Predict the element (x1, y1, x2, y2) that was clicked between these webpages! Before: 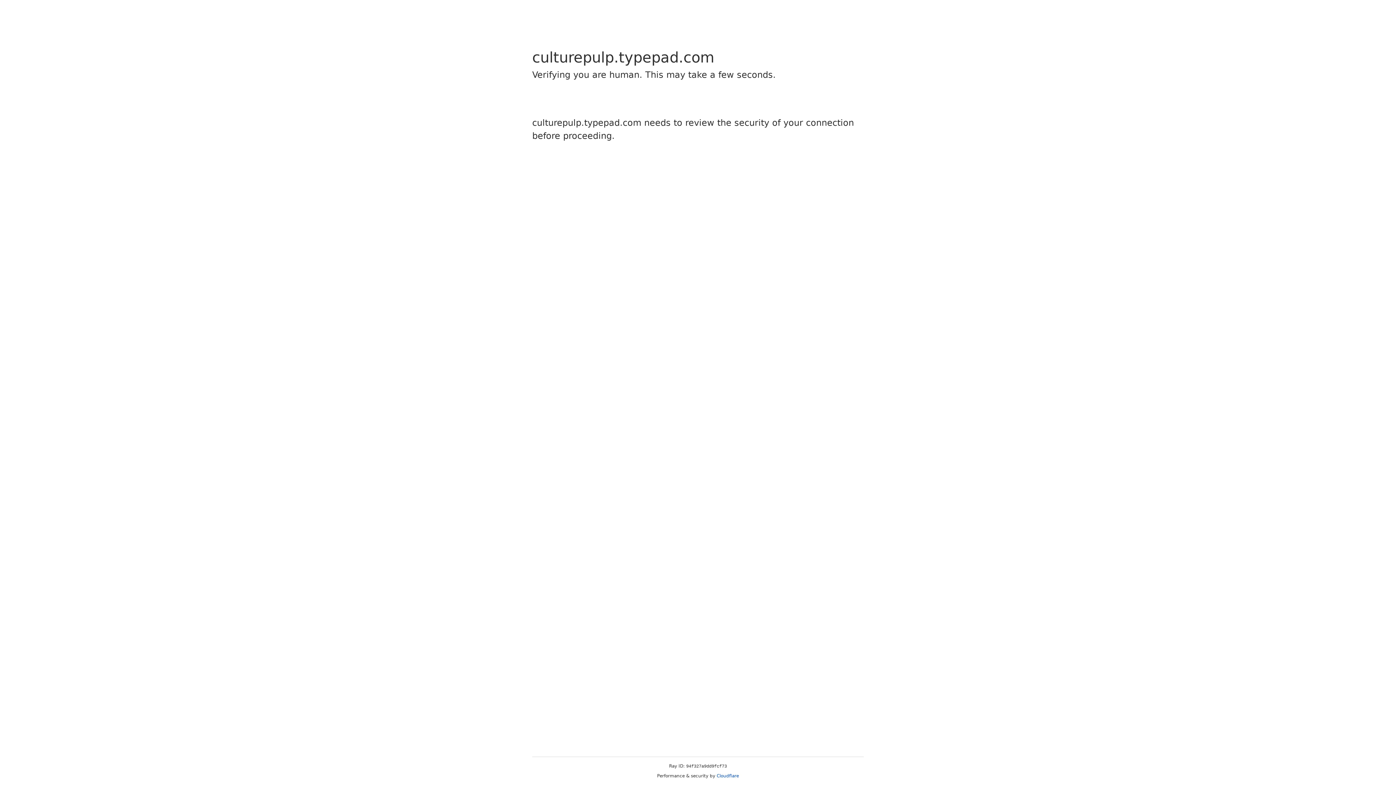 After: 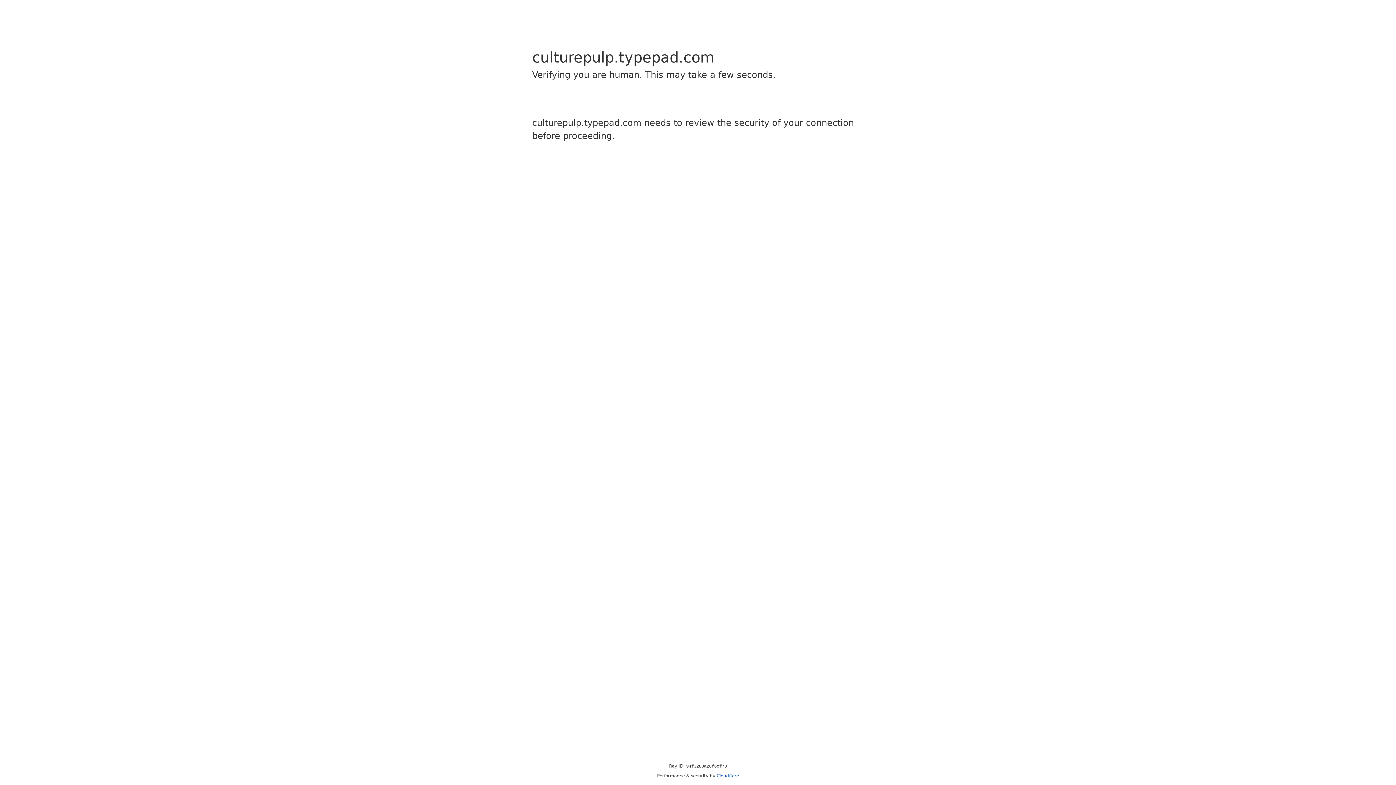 Action: label: Cloudflare bbox: (716, 773, 739, 778)